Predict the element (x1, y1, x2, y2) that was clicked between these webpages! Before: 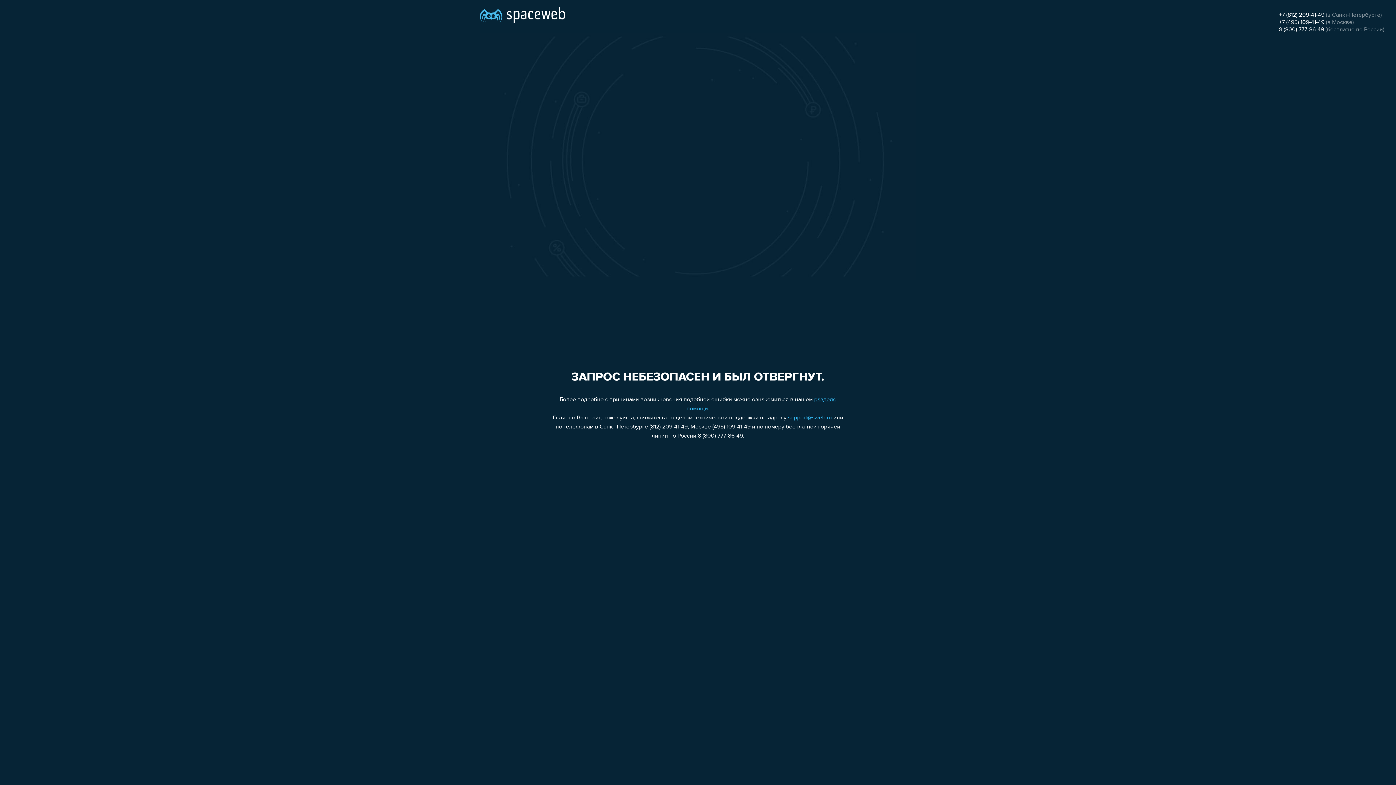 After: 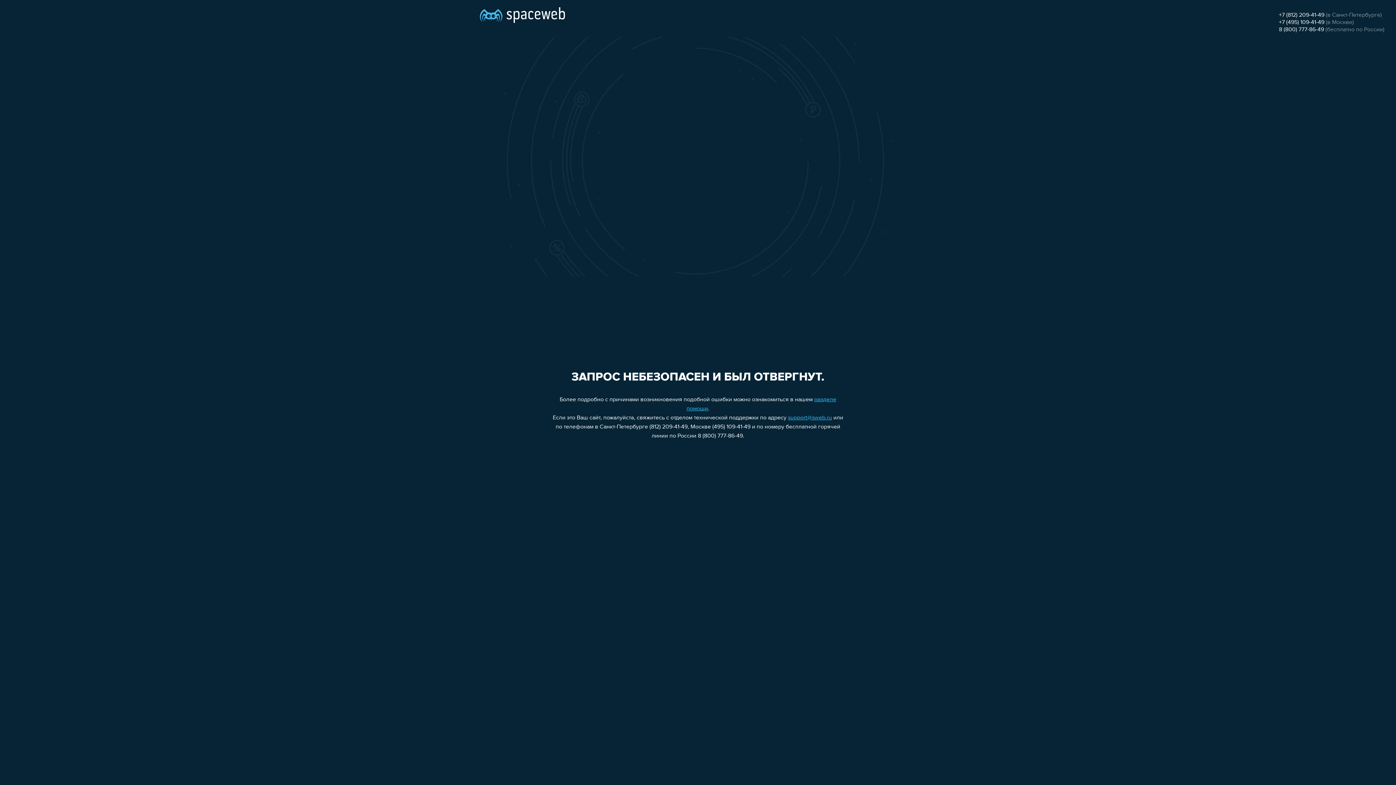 Action: bbox: (1279, 19, 1324, 25) label: +7 (495) 109-41-49